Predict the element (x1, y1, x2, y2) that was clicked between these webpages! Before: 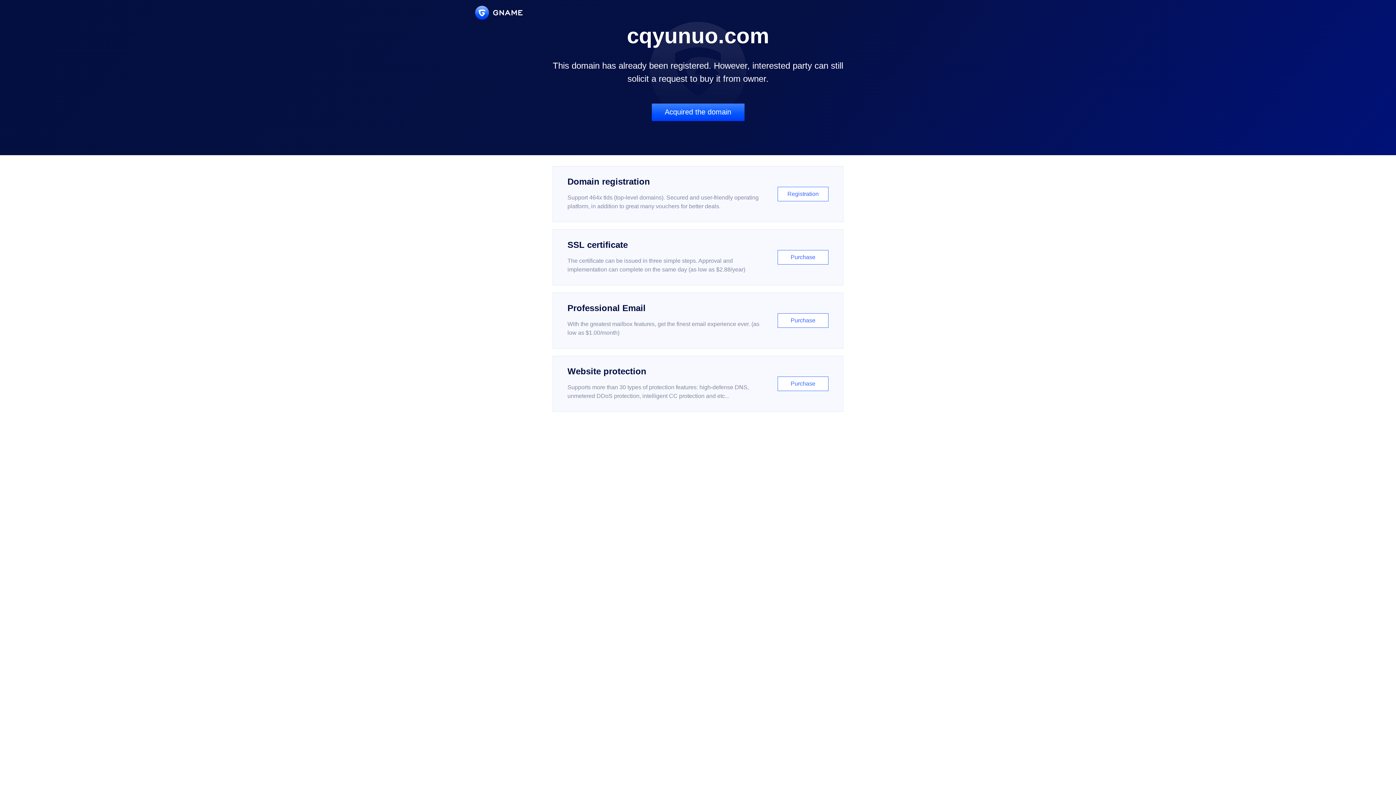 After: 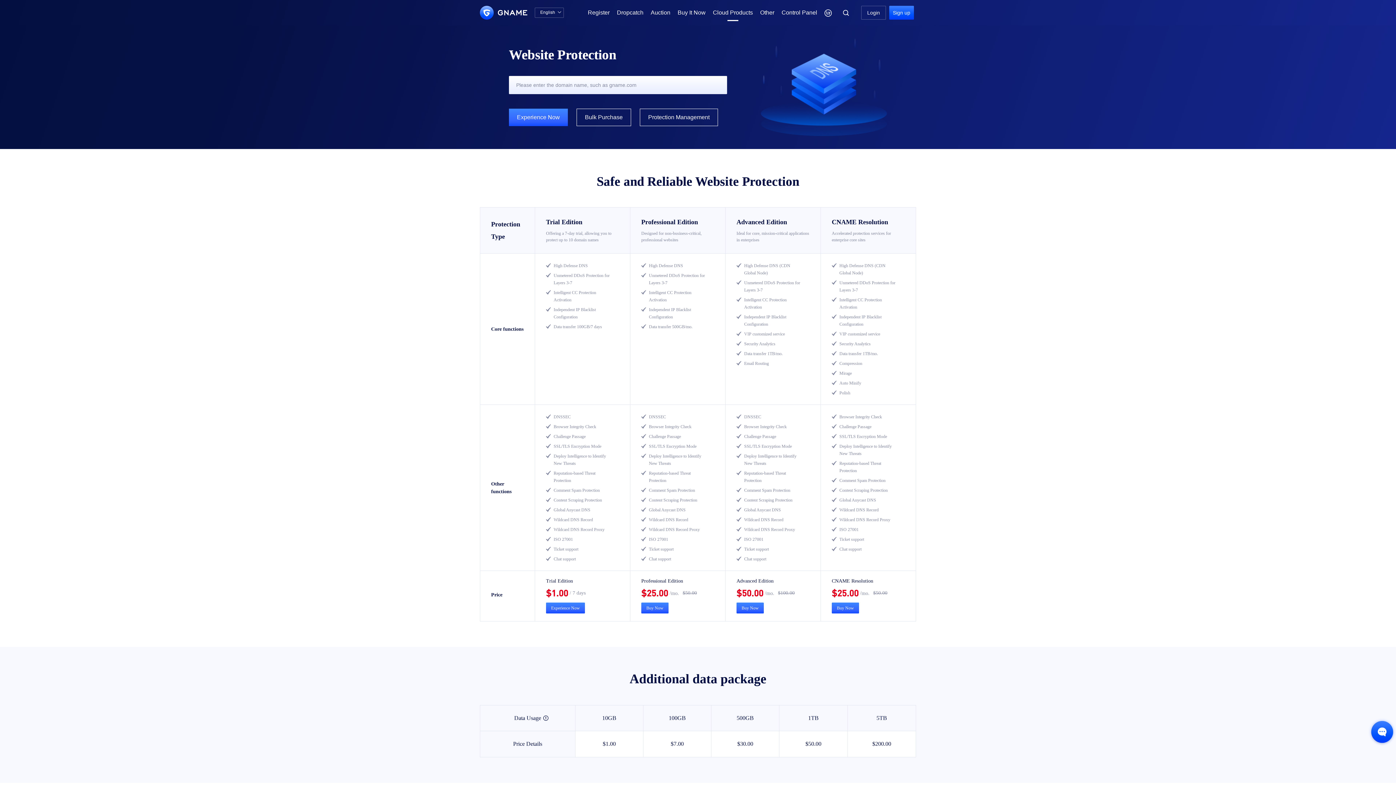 Action: label: Website protection

Supports more than 30 types of protection features: high-defense DNS, unmetered DDoS protection, intelligent CC protection and etc...

Purchase bbox: (552, 356, 843, 412)